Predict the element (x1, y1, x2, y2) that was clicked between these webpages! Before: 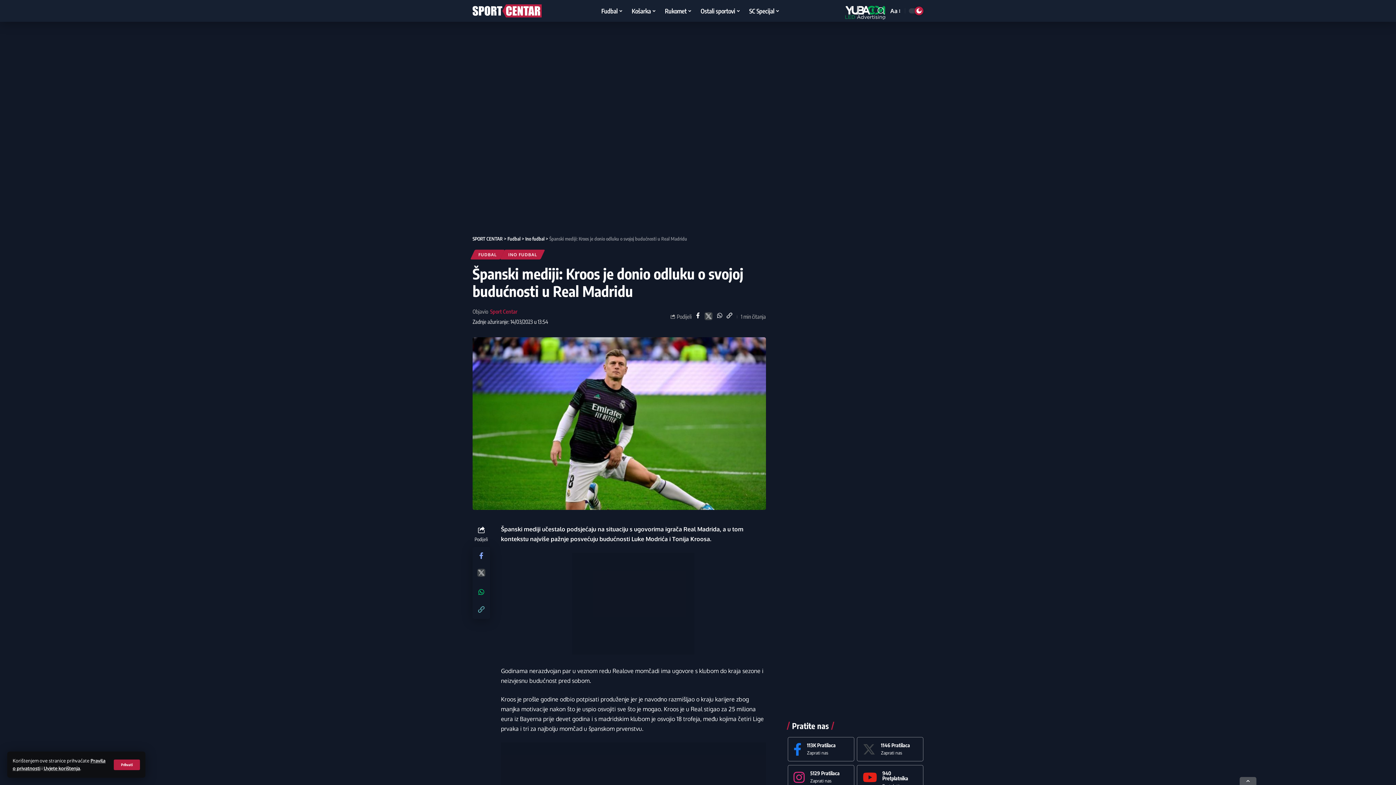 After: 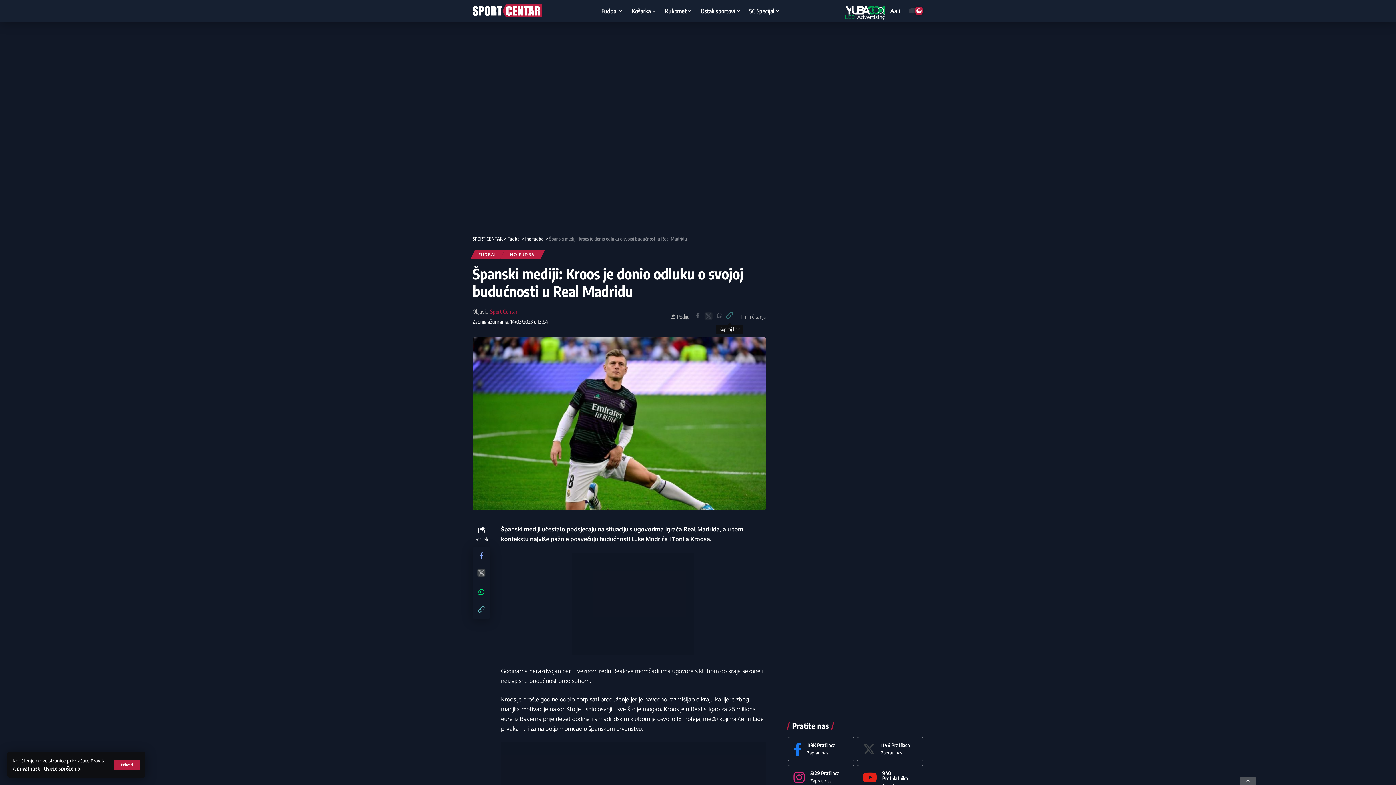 Action: bbox: (724, 310, 734, 322)